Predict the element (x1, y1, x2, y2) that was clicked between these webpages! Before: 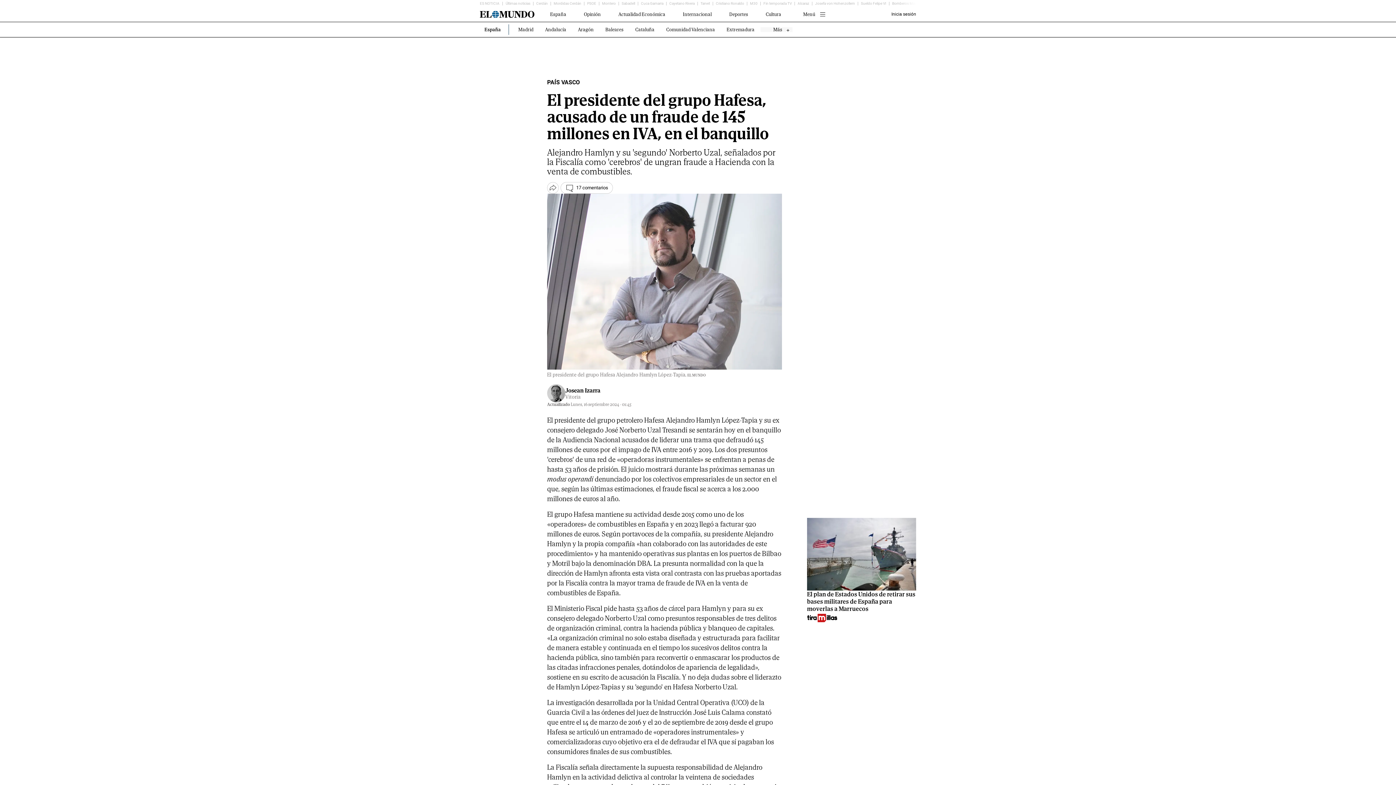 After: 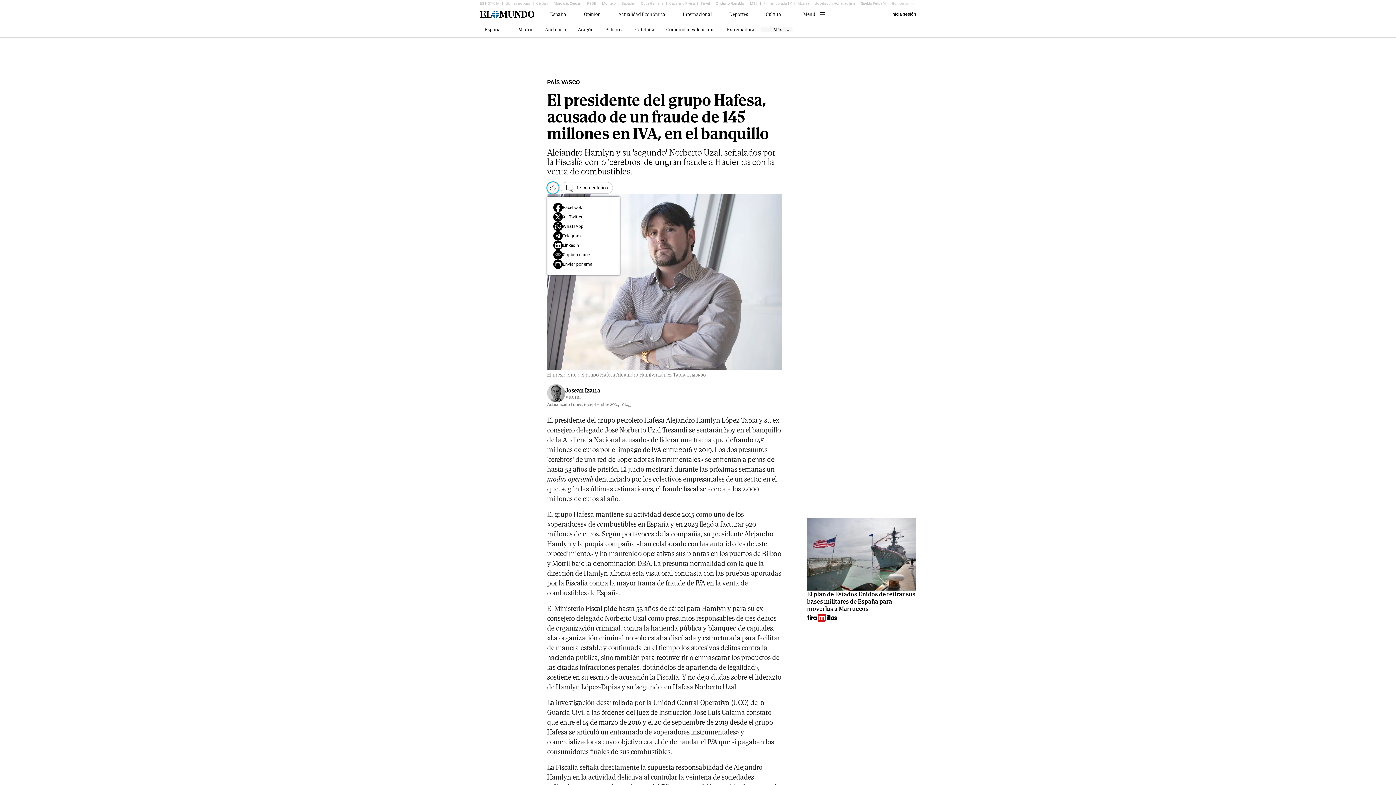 Action: bbox: (547, 182, 558, 193)